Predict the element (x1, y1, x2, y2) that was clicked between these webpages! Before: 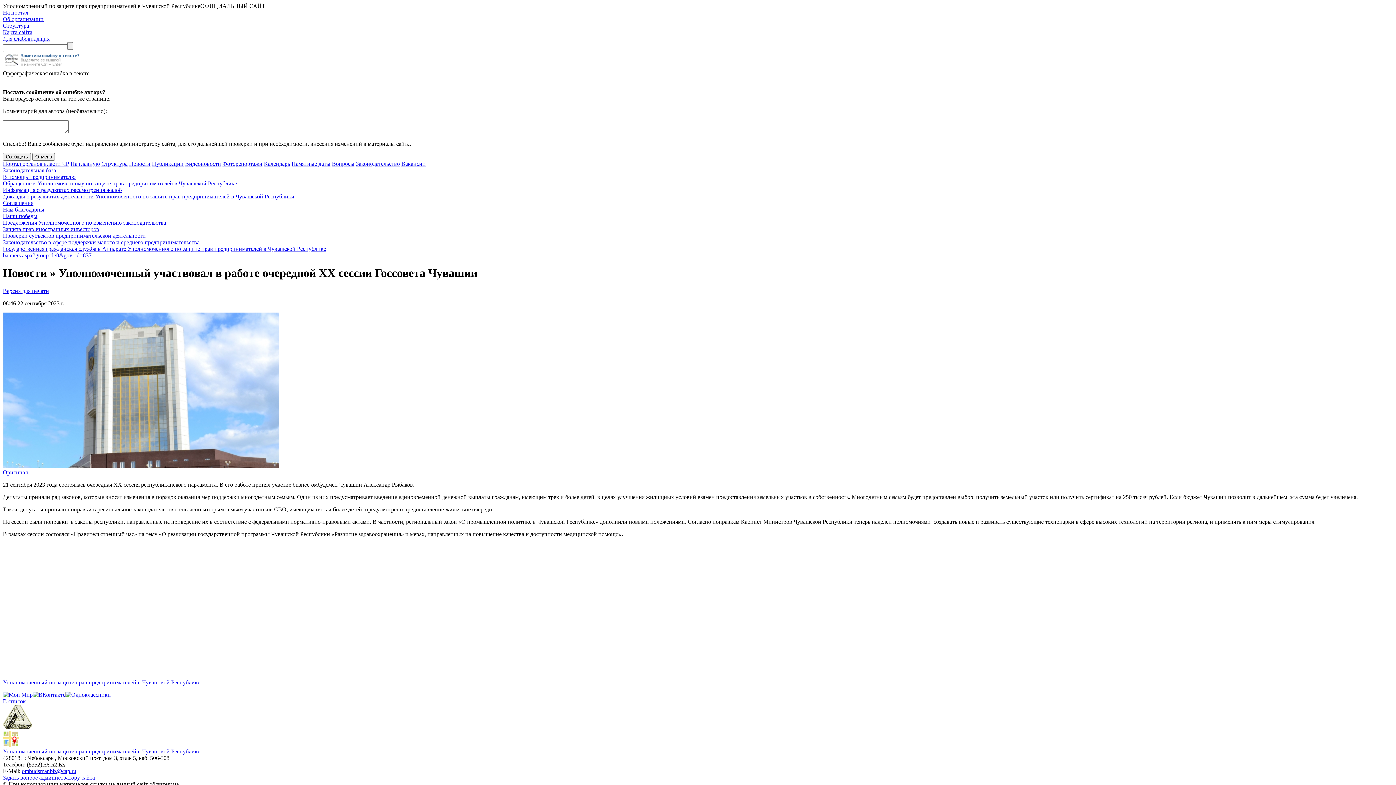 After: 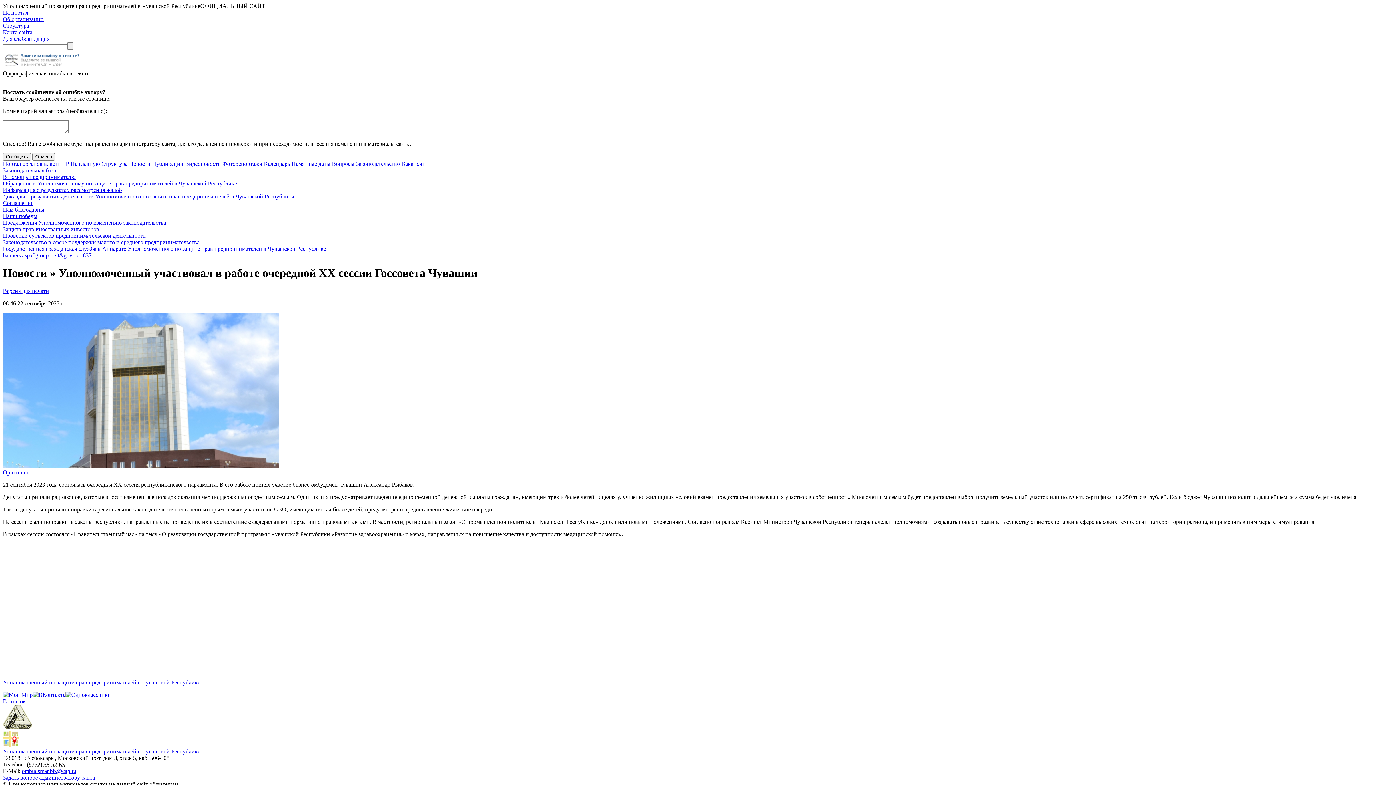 Action: bbox: (32, 691, 65, 698)